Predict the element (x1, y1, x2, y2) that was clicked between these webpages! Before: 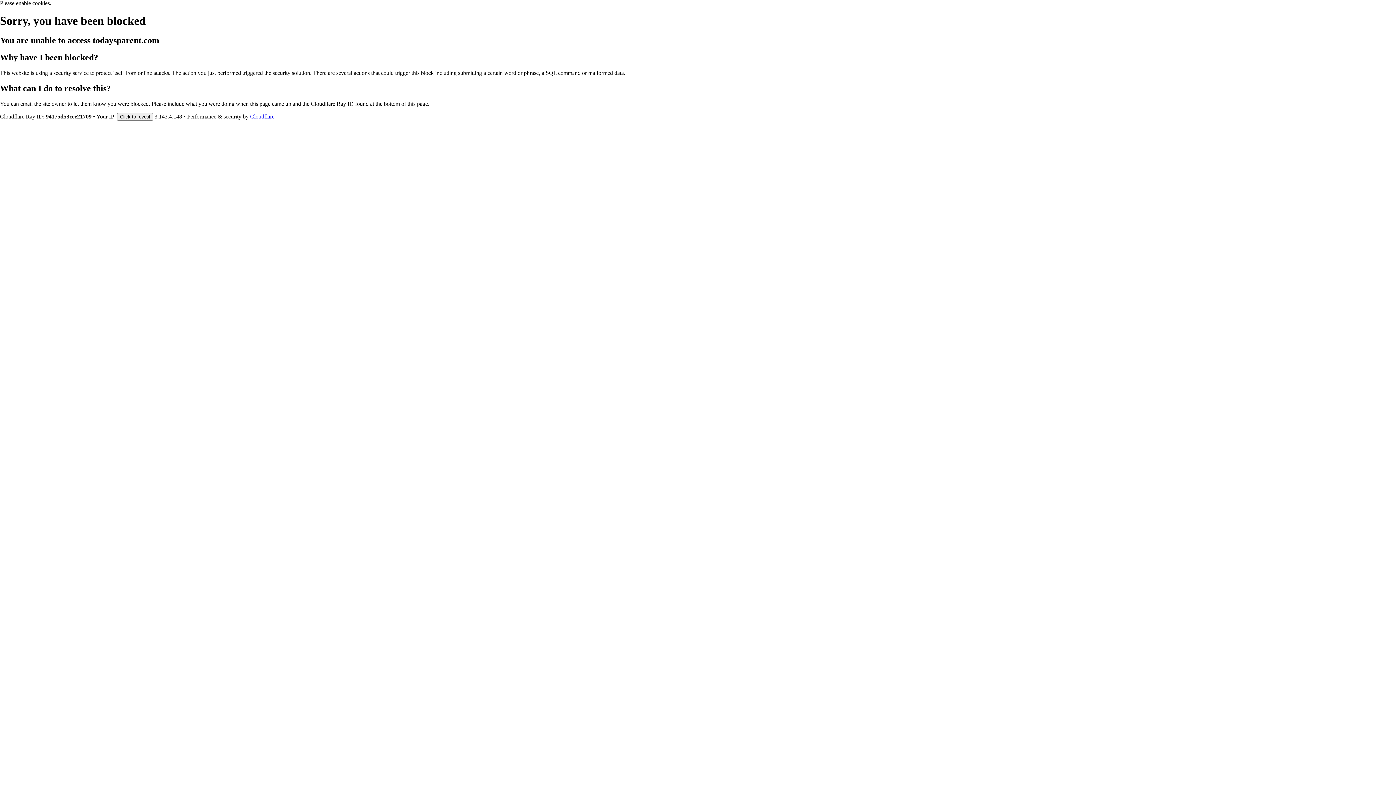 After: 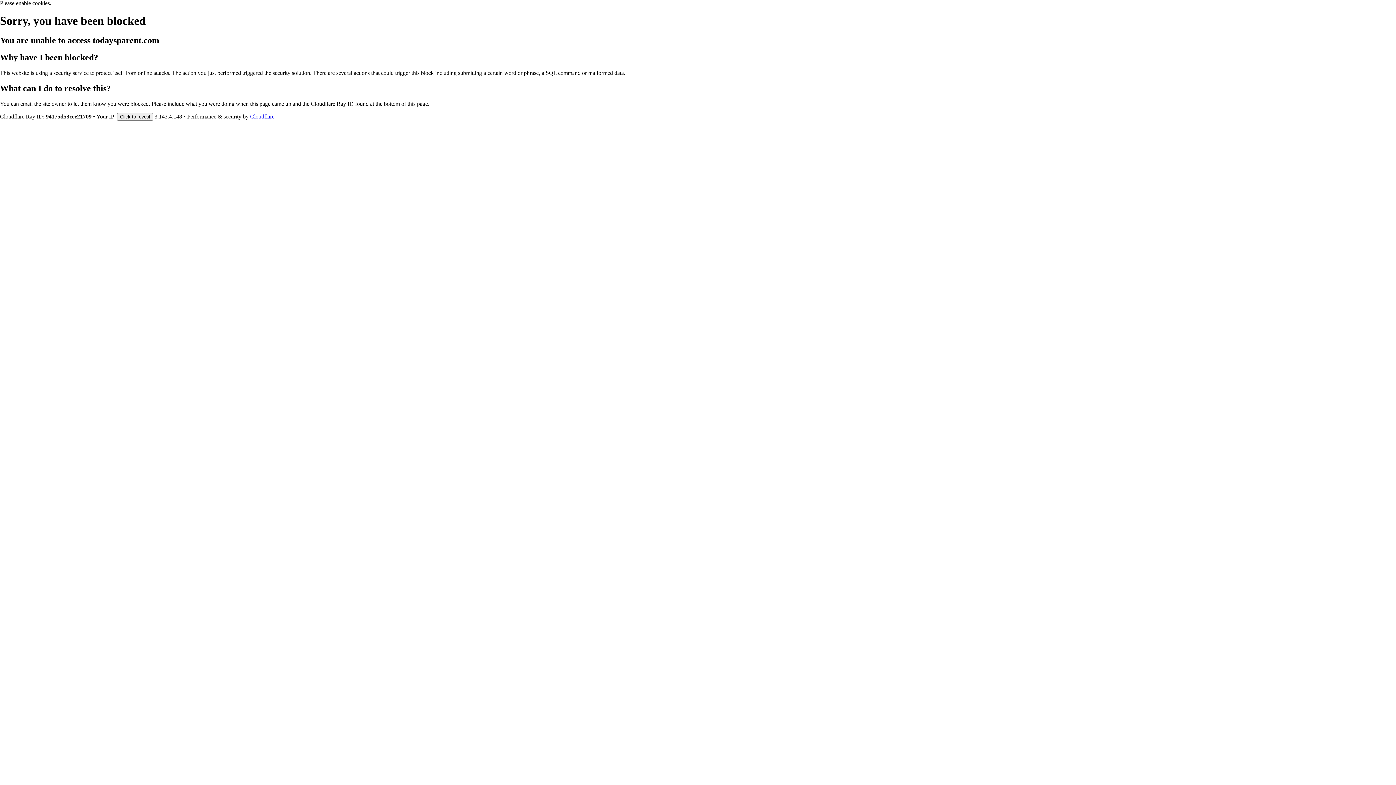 Action: label: Cloudflare bbox: (250, 113, 274, 119)